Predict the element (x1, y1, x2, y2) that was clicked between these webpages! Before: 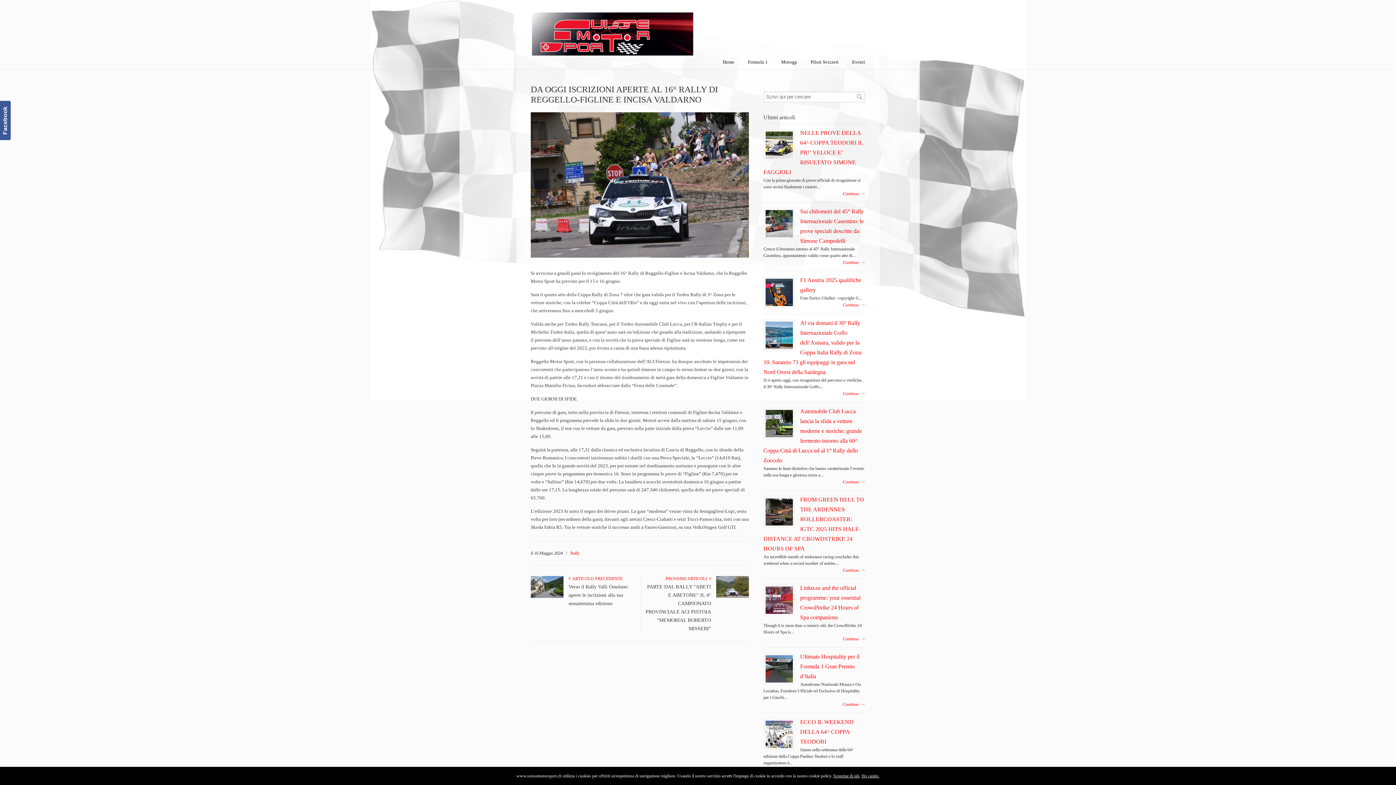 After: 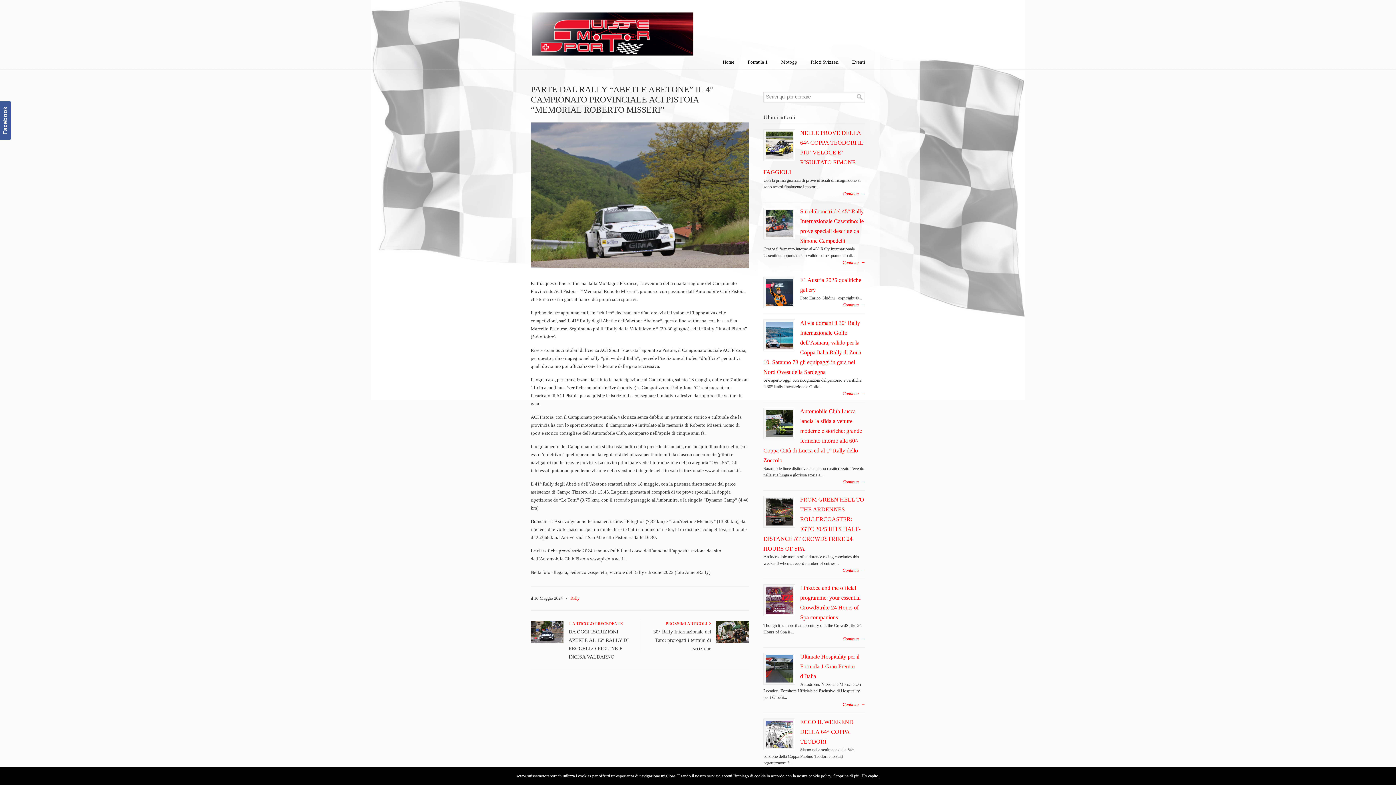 Action: bbox: (716, 594, 749, 599)